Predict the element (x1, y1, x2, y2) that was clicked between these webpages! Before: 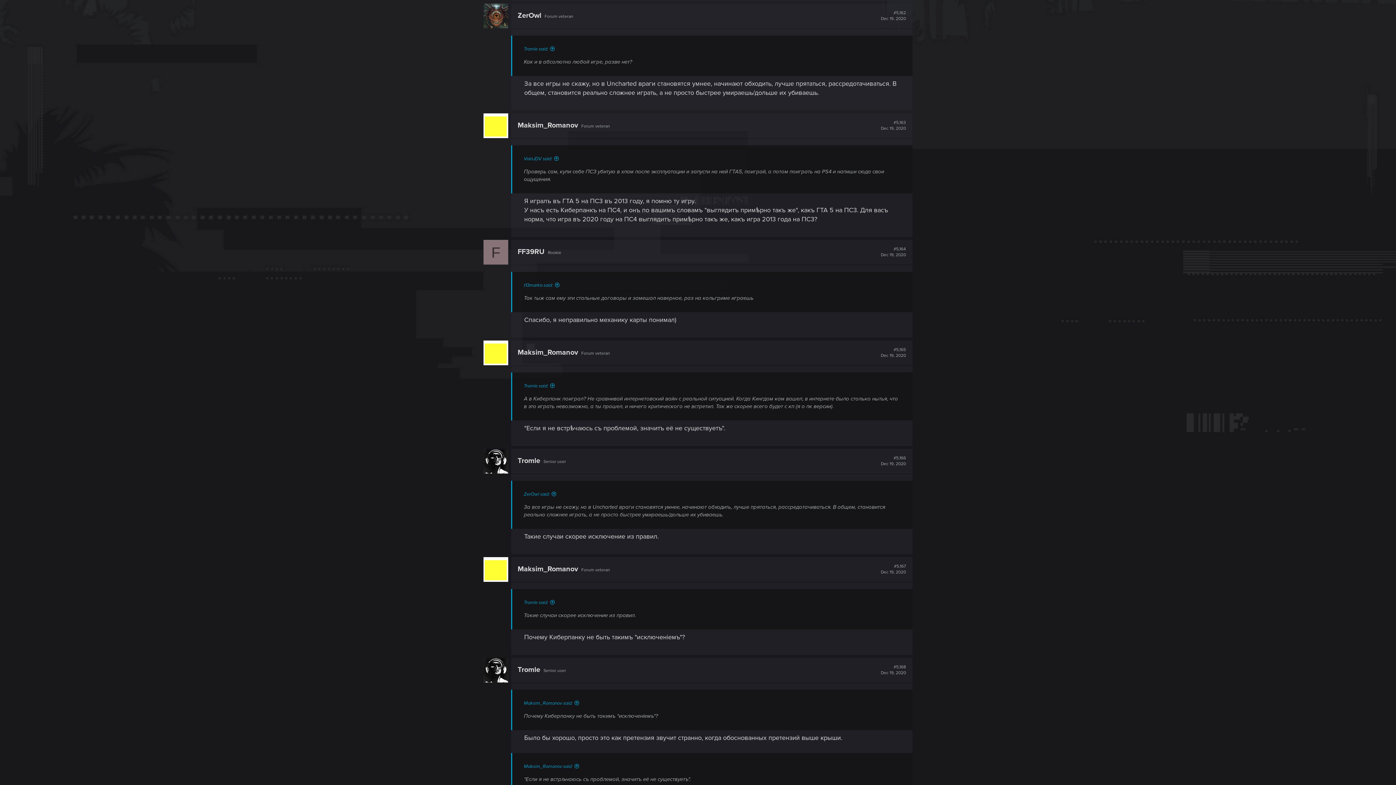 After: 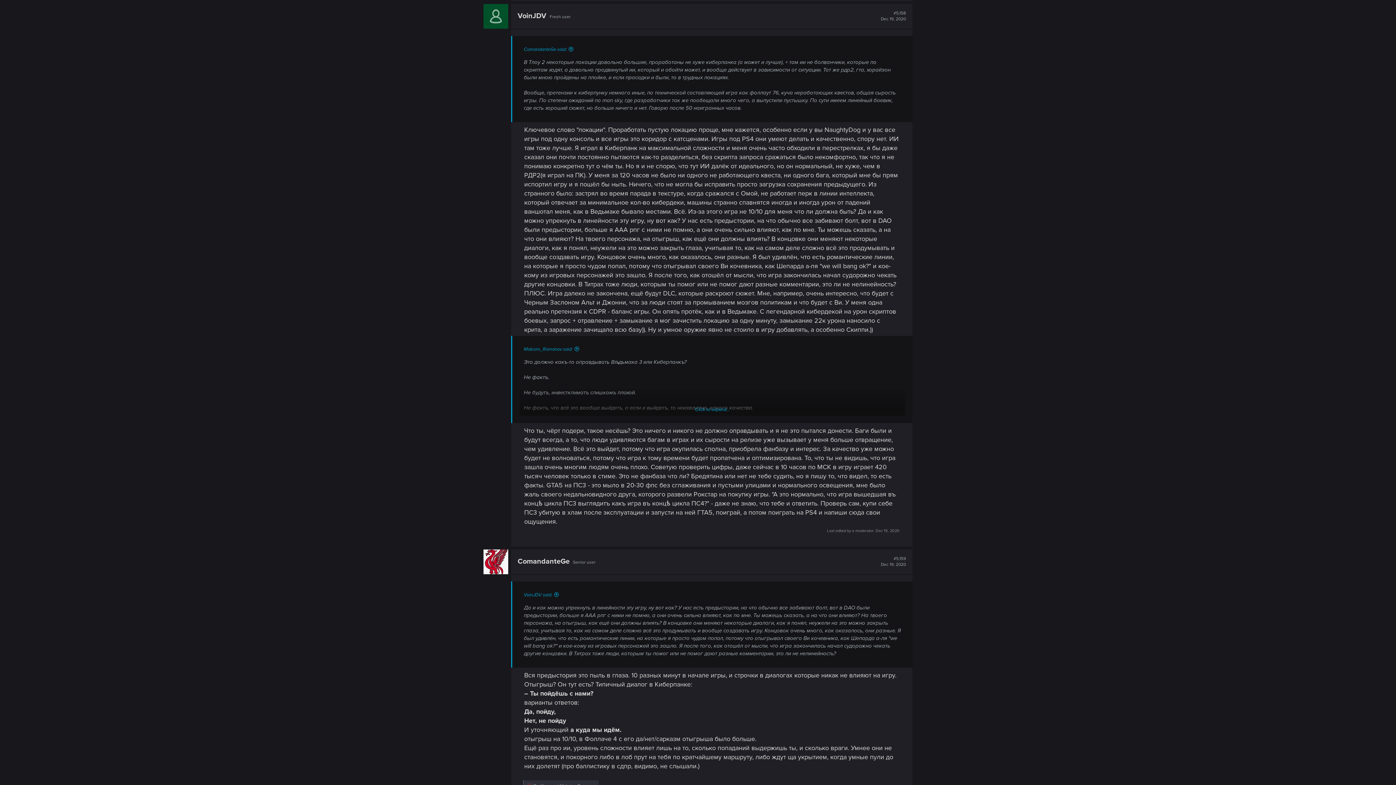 Action: label: VoinJDV said: bbox: (524, 156, 558, 161)